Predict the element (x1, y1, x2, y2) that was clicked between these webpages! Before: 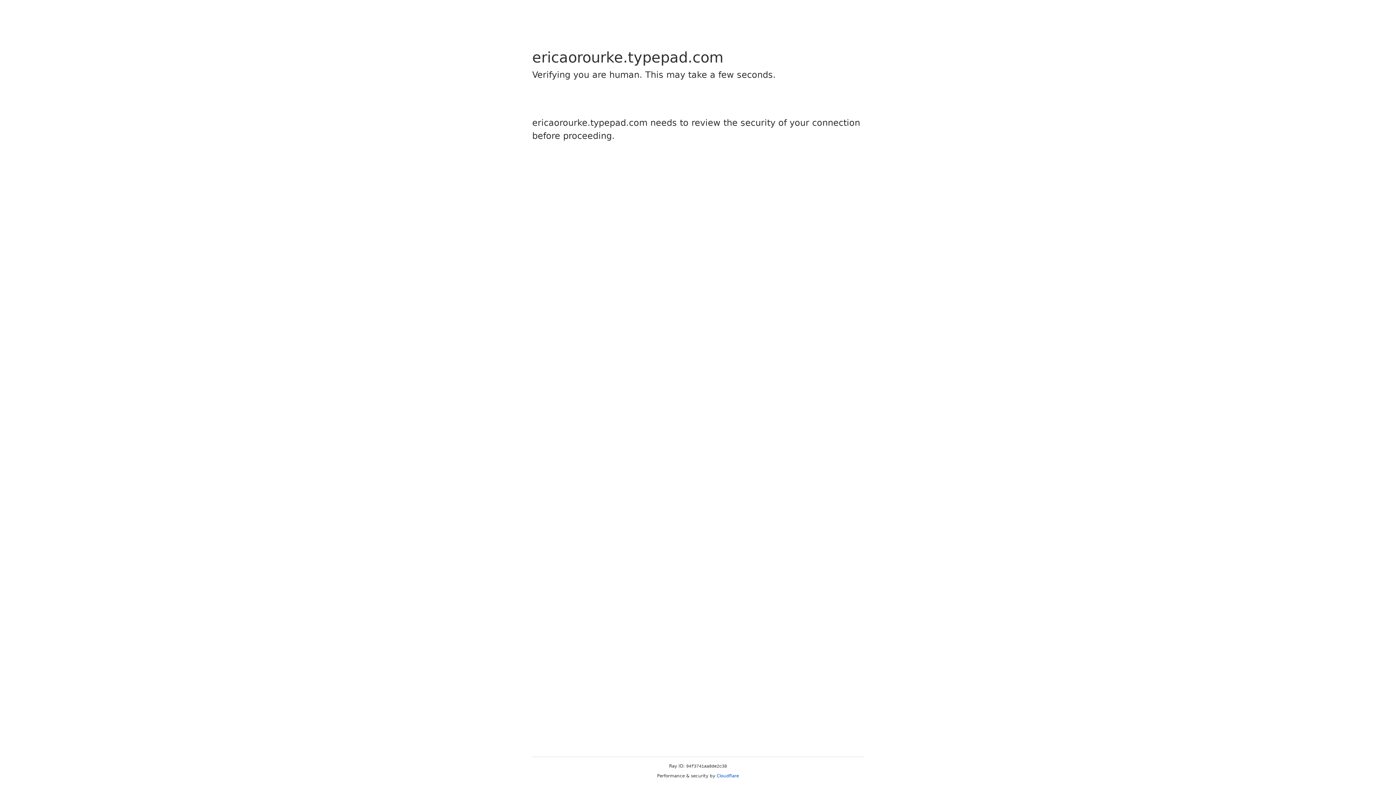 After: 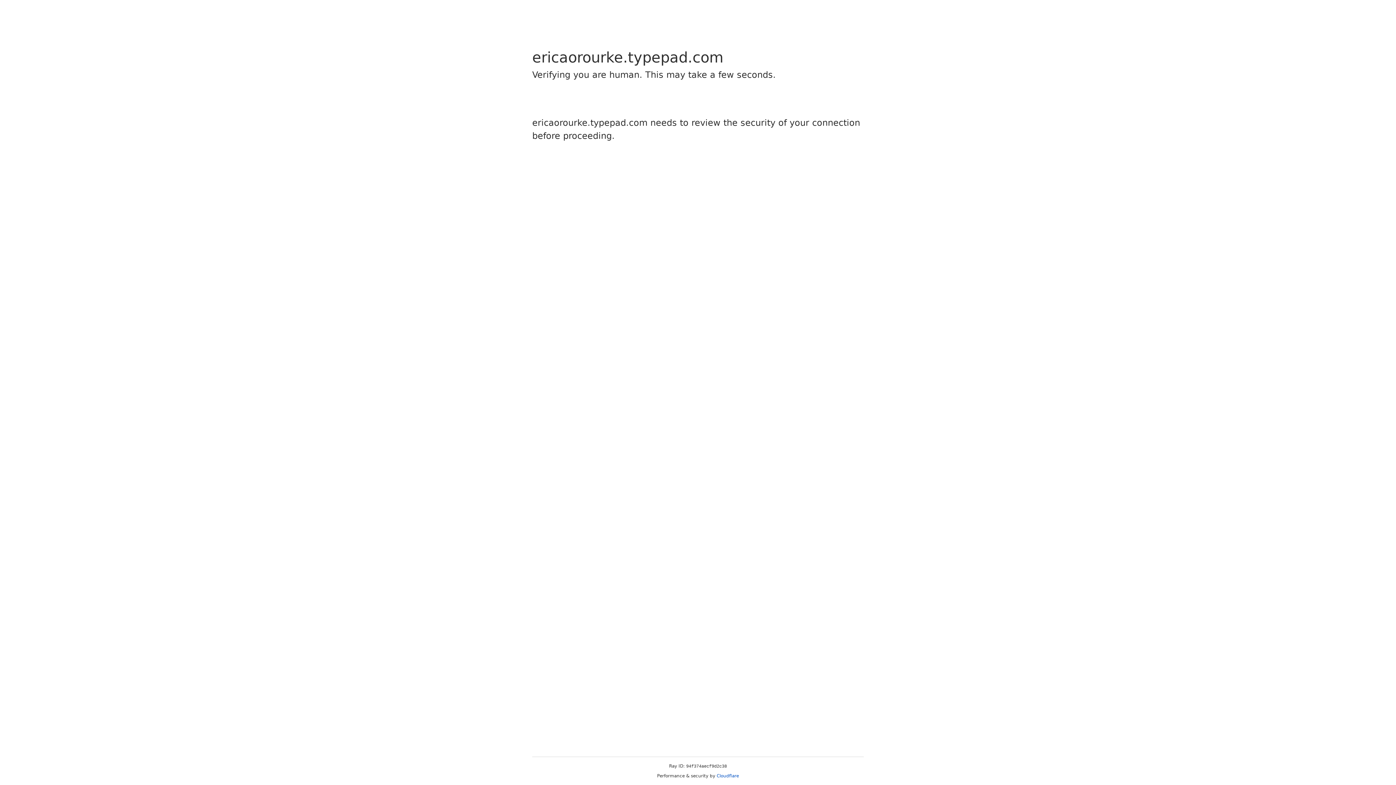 Action: bbox: (716, 773, 739, 778) label: Cloudflare